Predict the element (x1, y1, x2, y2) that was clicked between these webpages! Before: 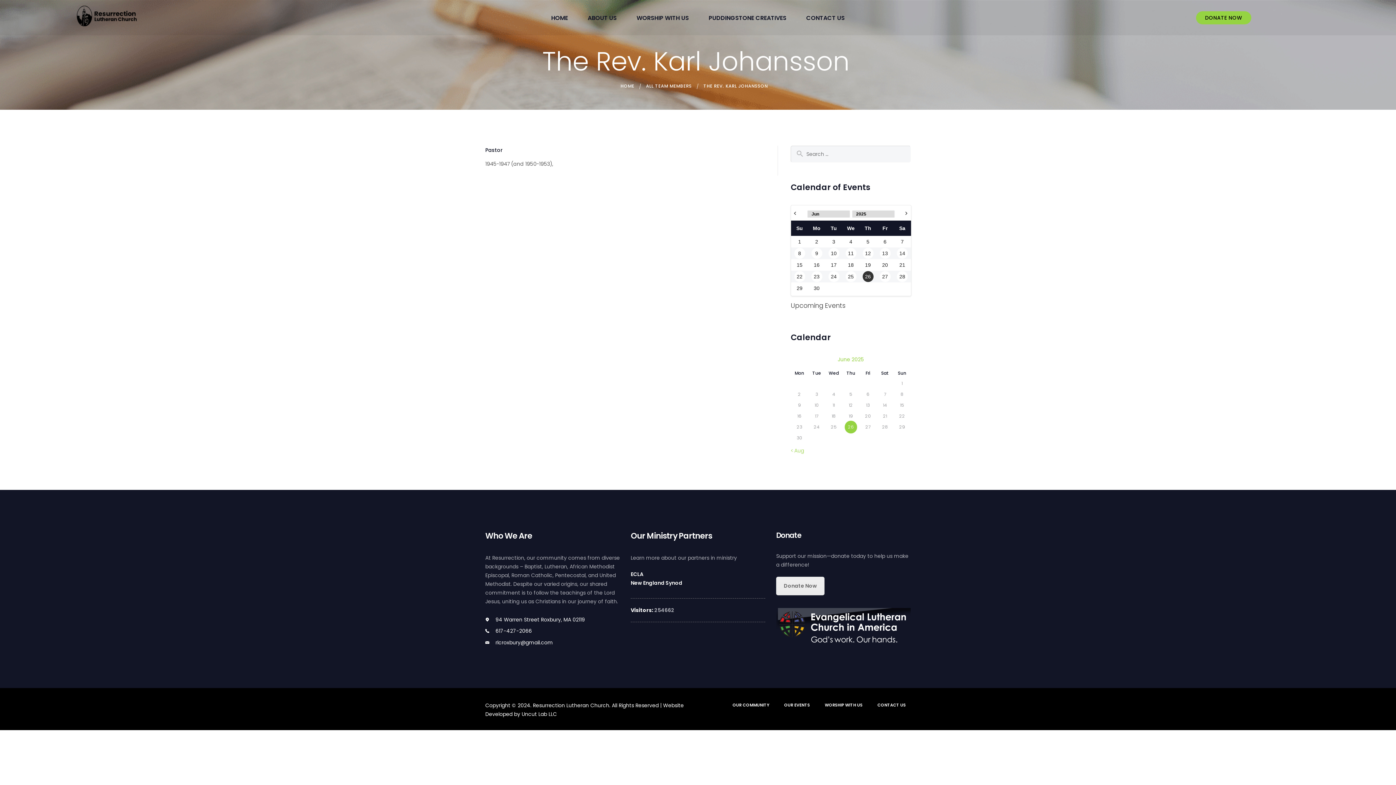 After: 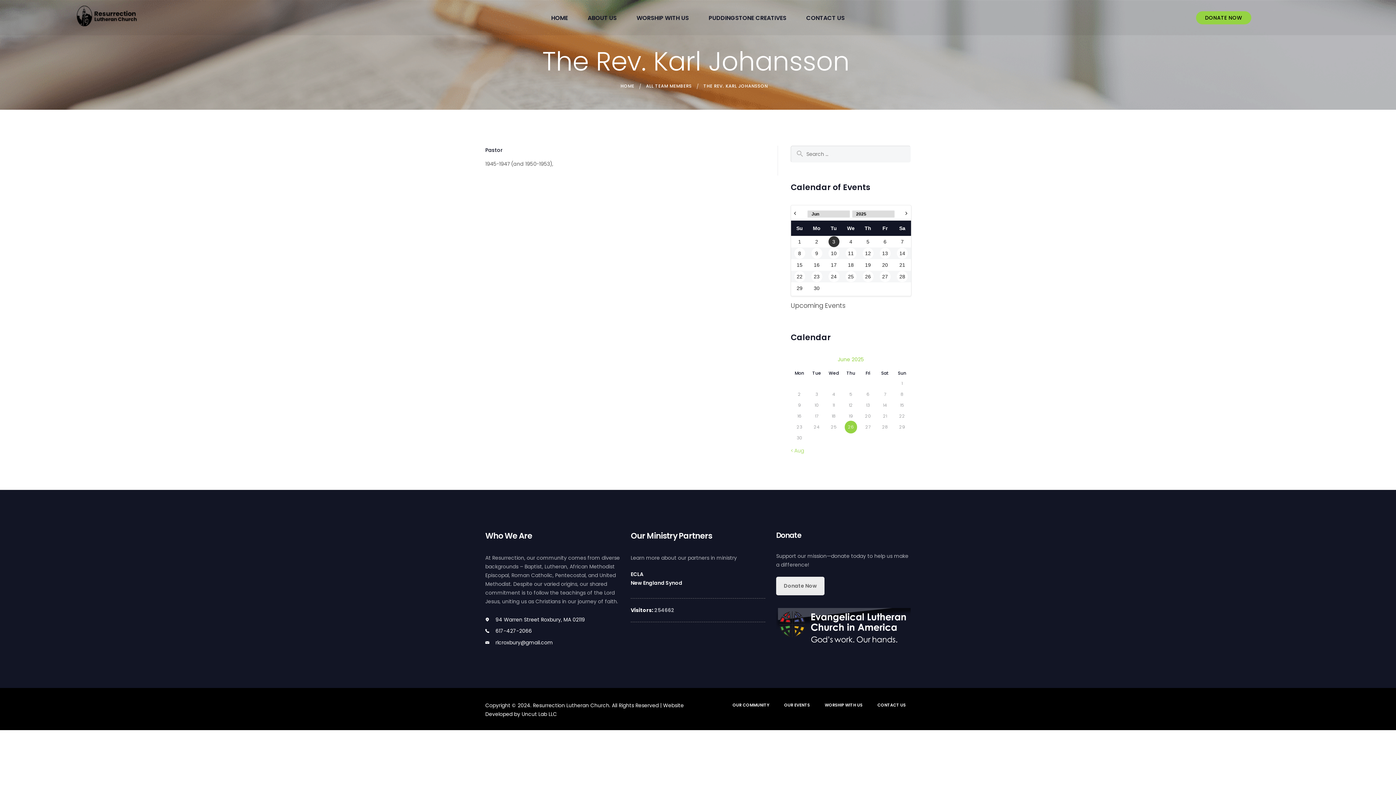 Action: label: 3 bbox: (828, 236, 839, 247)